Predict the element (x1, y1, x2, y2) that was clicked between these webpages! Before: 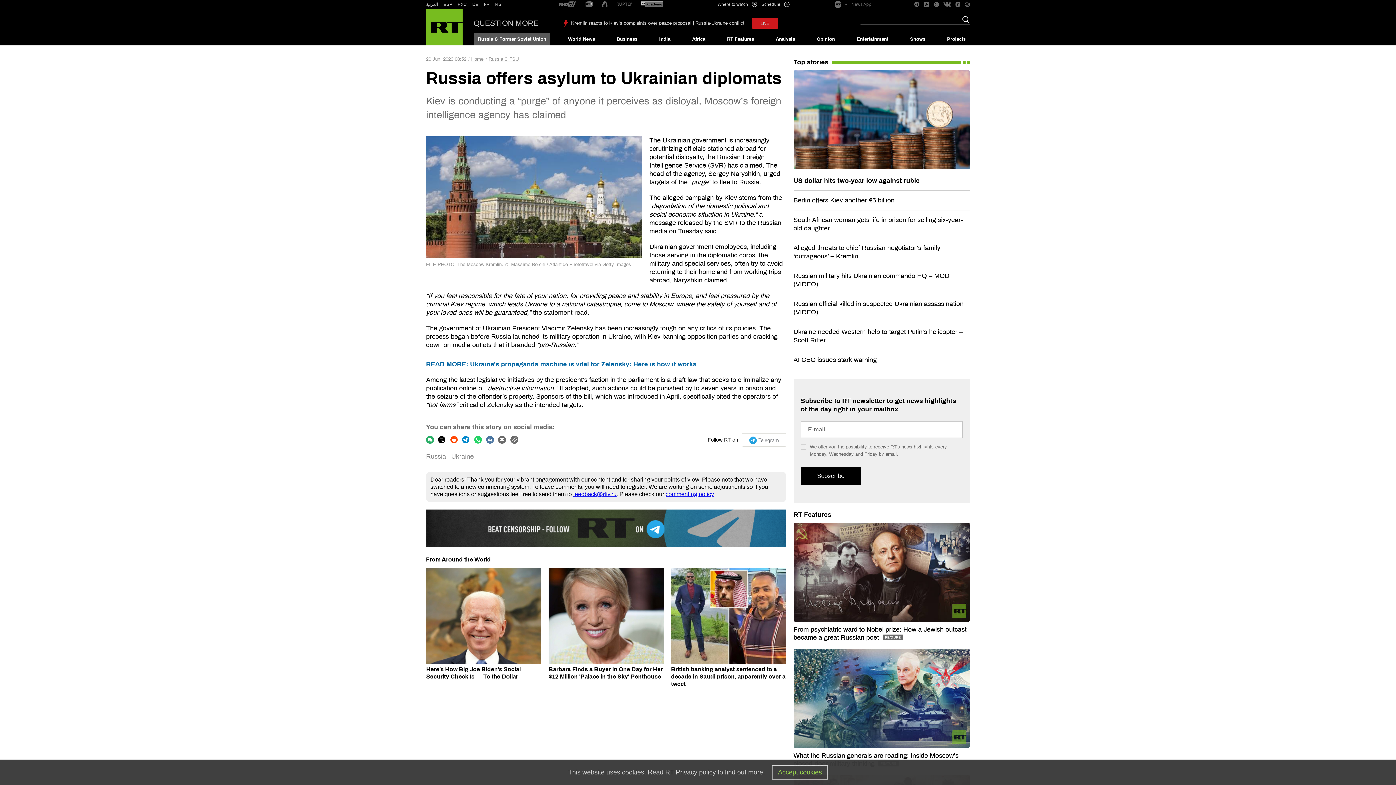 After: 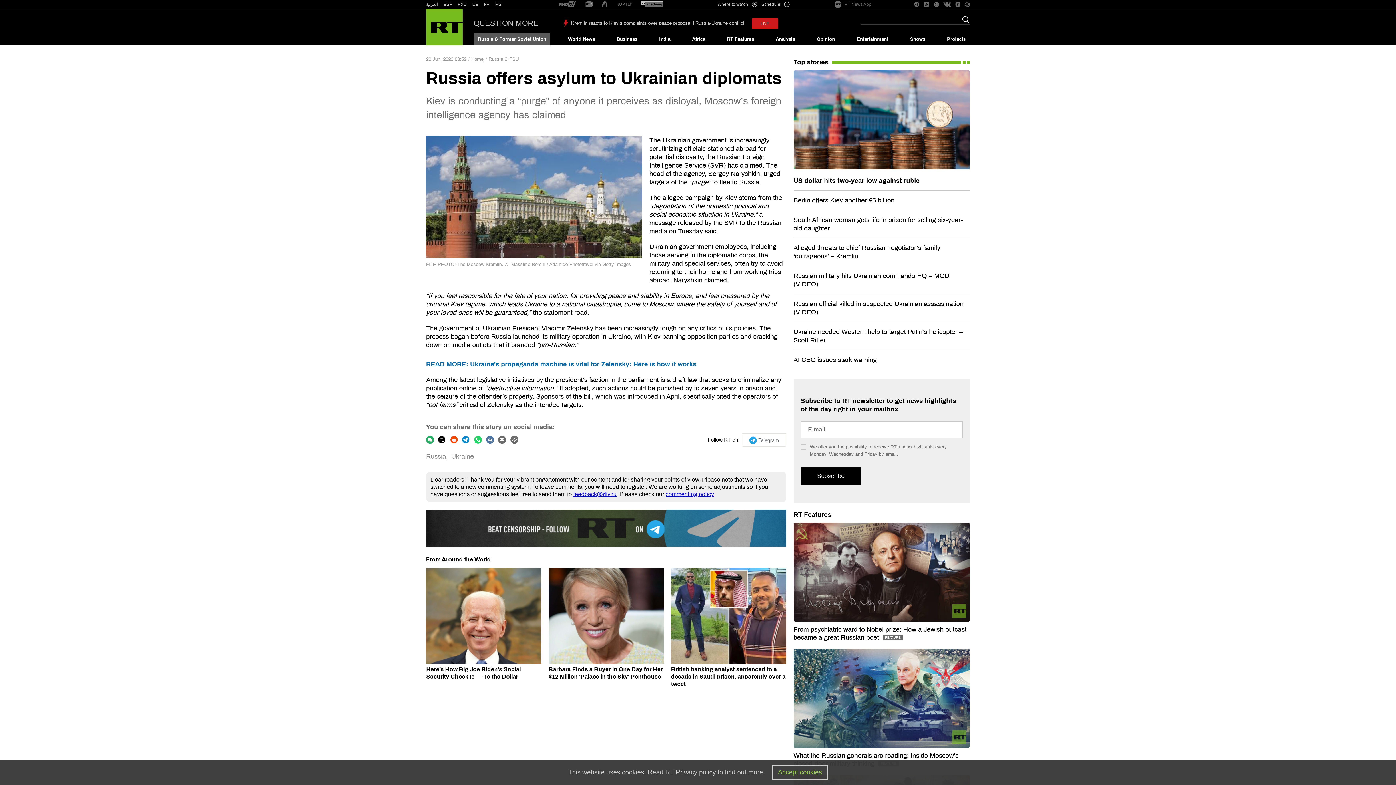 Action: bbox: (955, 1, 960, 7)